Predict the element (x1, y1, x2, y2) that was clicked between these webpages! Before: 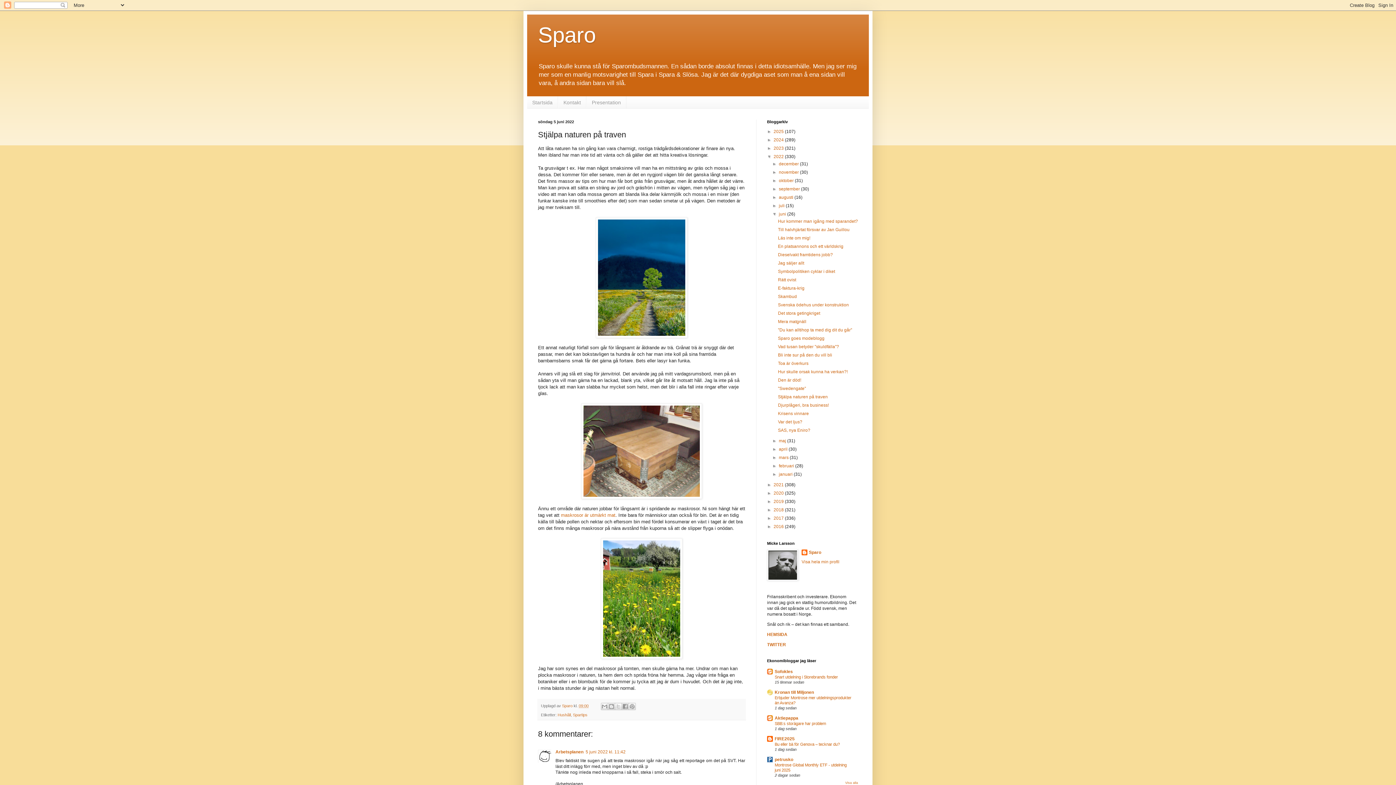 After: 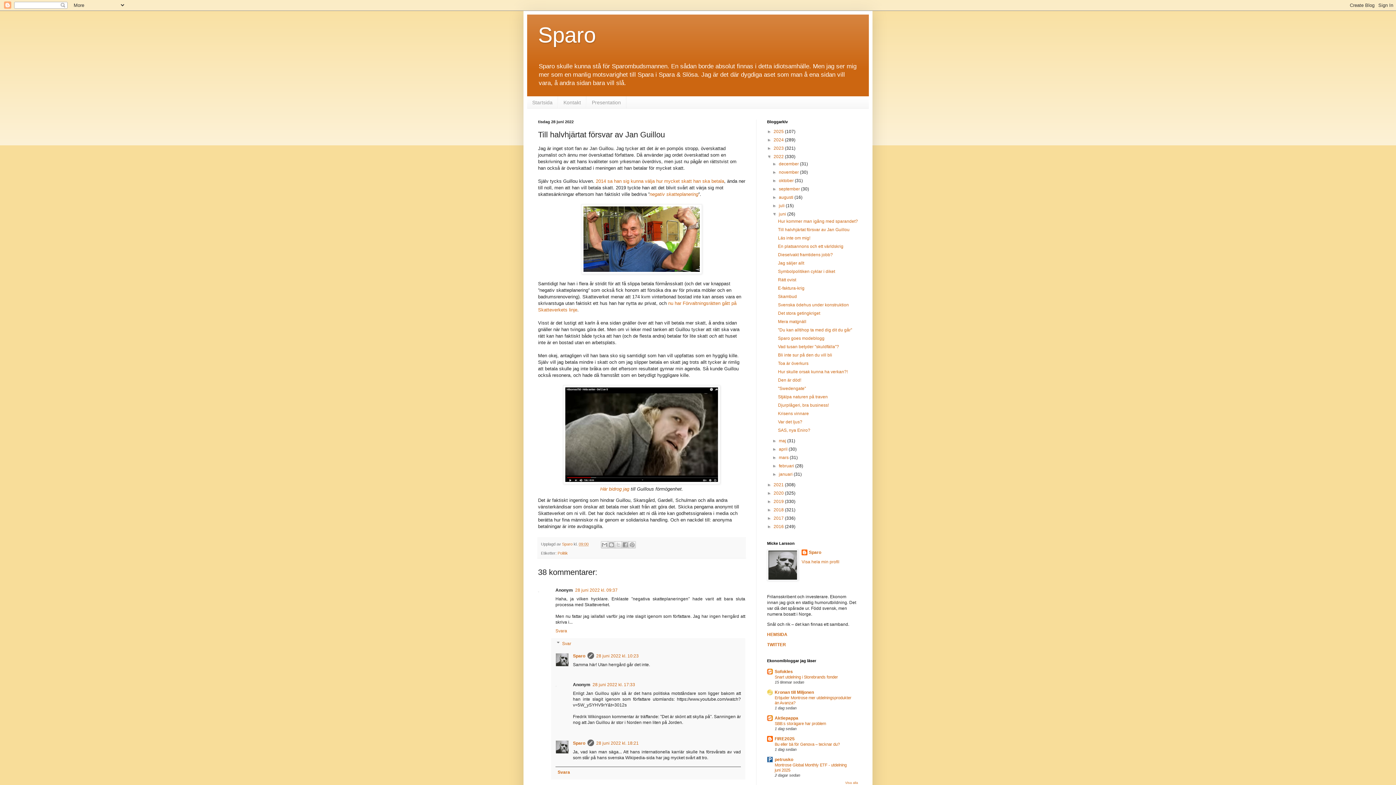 Action: bbox: (778, 227, 849, 232) label: Till halvhjärtat försvar av Jan Guillou